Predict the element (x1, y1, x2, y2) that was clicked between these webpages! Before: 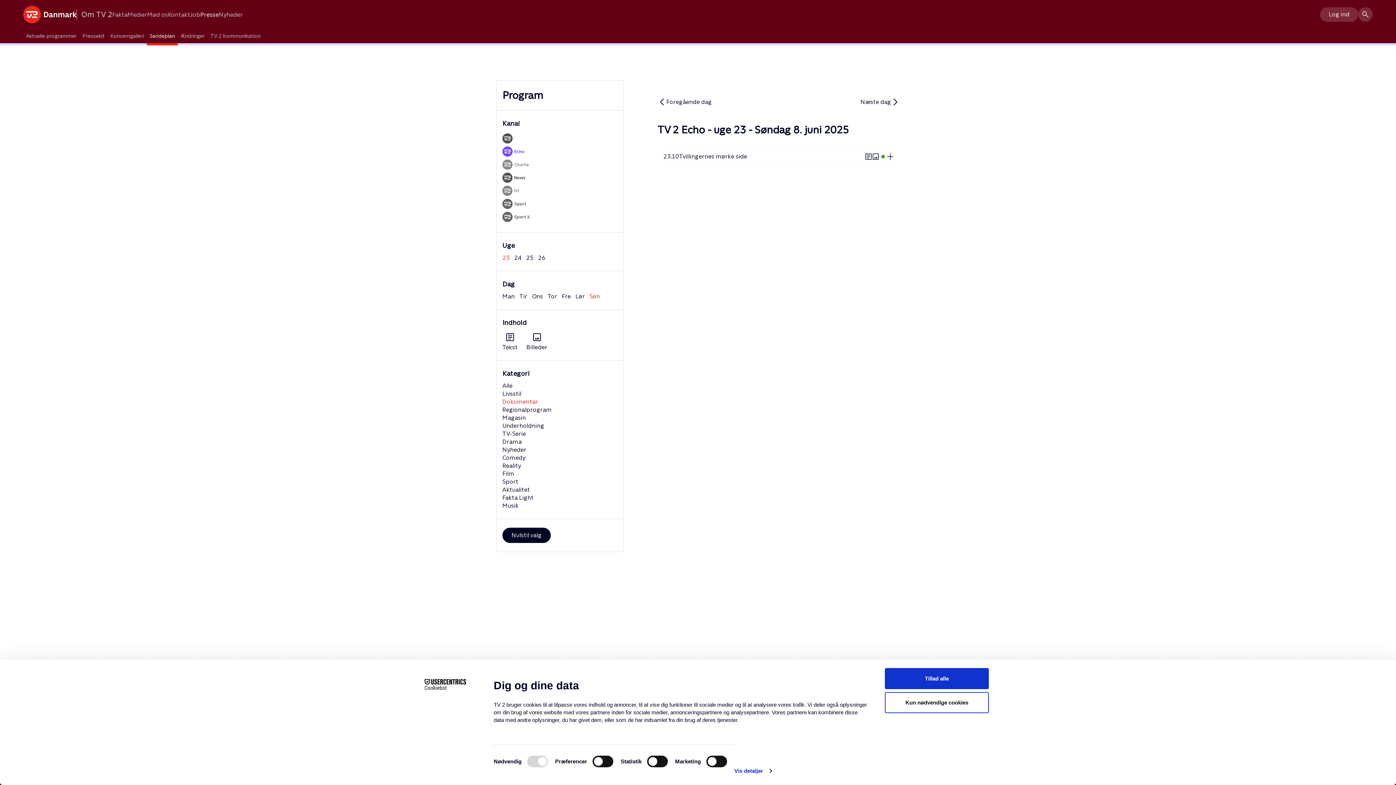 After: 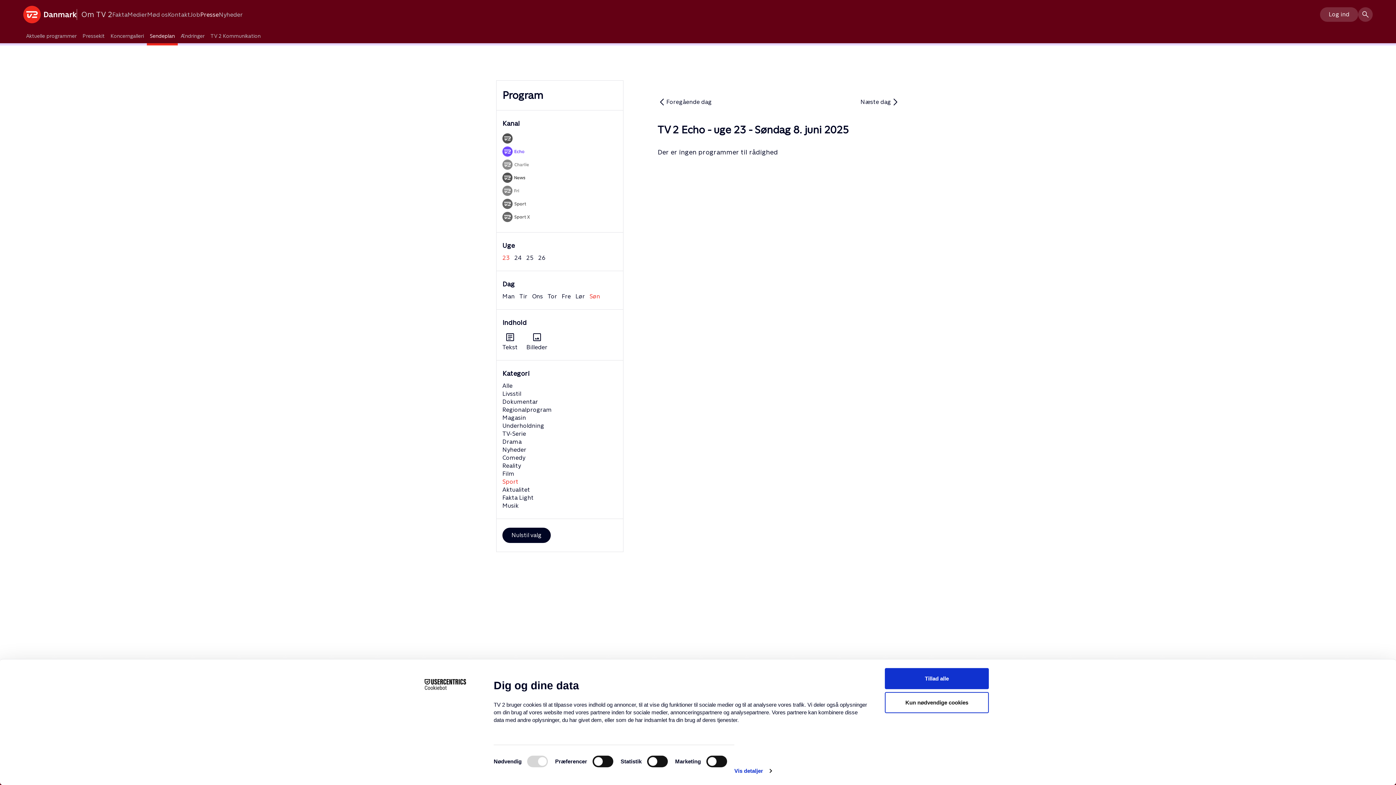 Action: label: Sport bbox: (502, 478, 518, 485)